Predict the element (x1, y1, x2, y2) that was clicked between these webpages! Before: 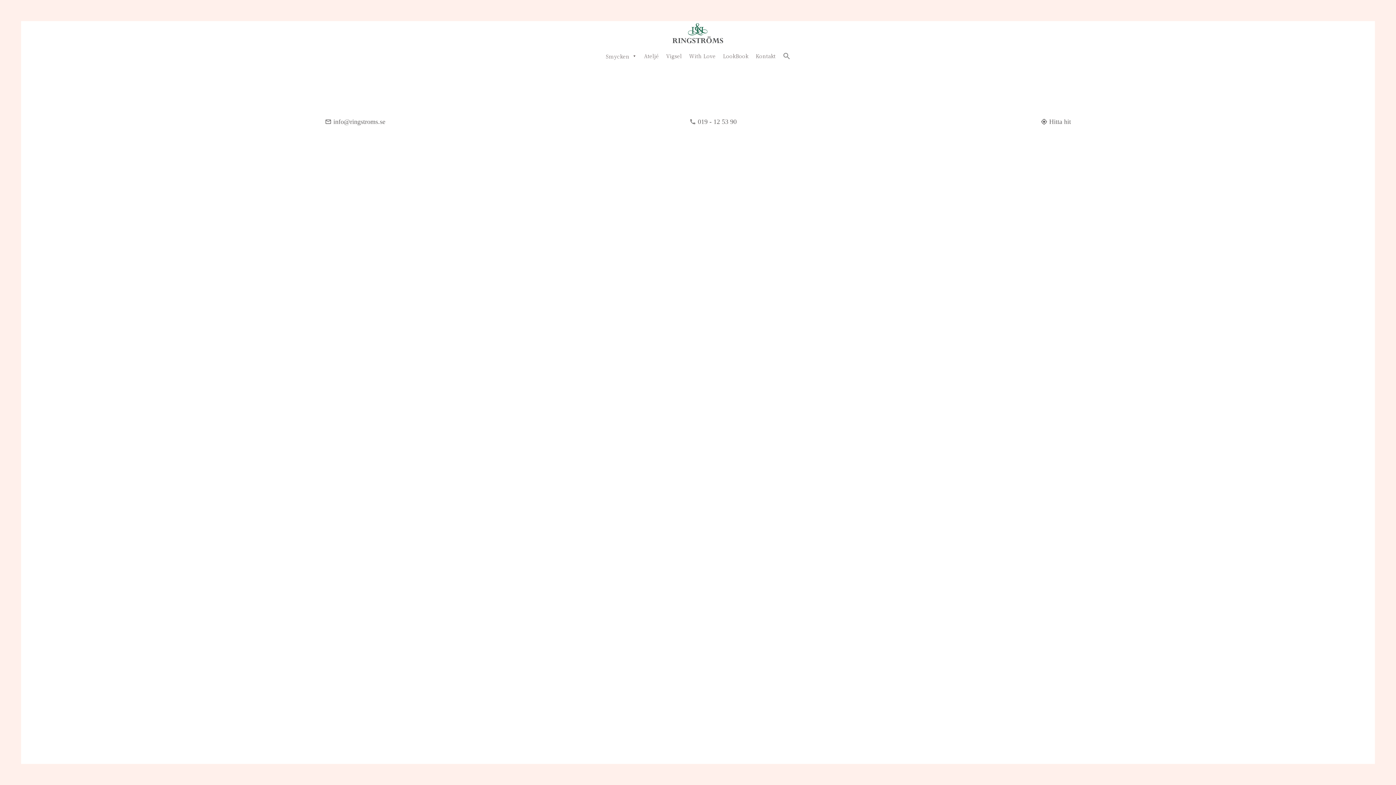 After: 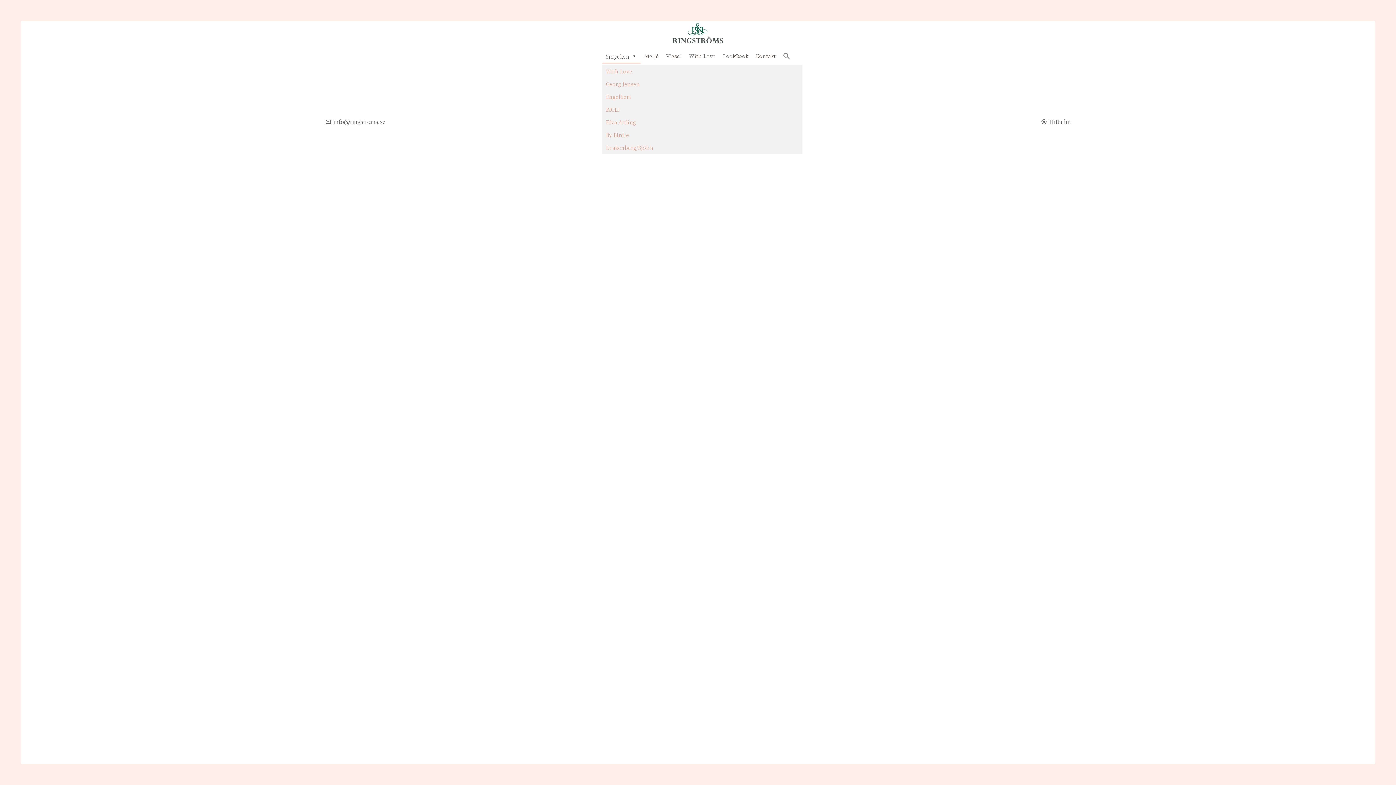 Action: label: Smycken bbox: (602, 46, 640, 64)